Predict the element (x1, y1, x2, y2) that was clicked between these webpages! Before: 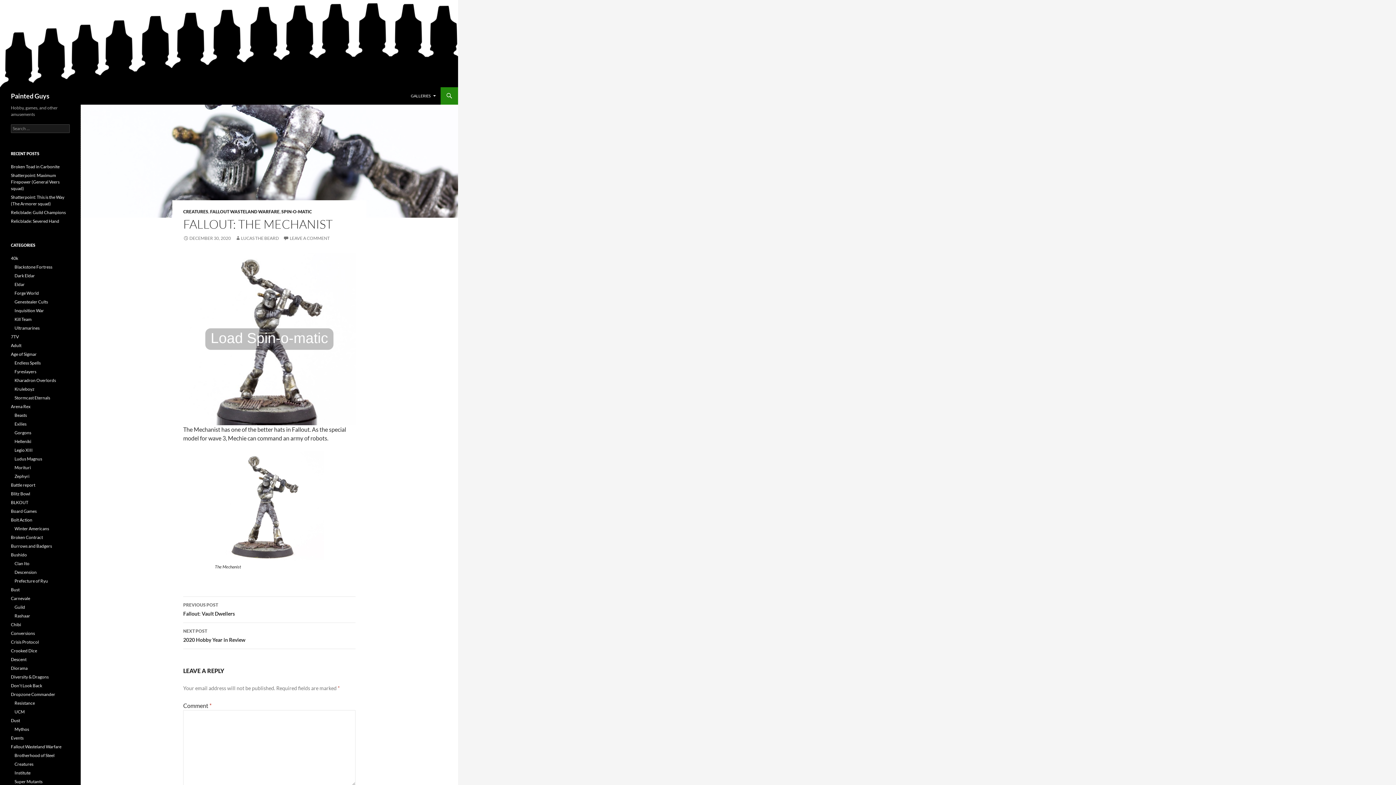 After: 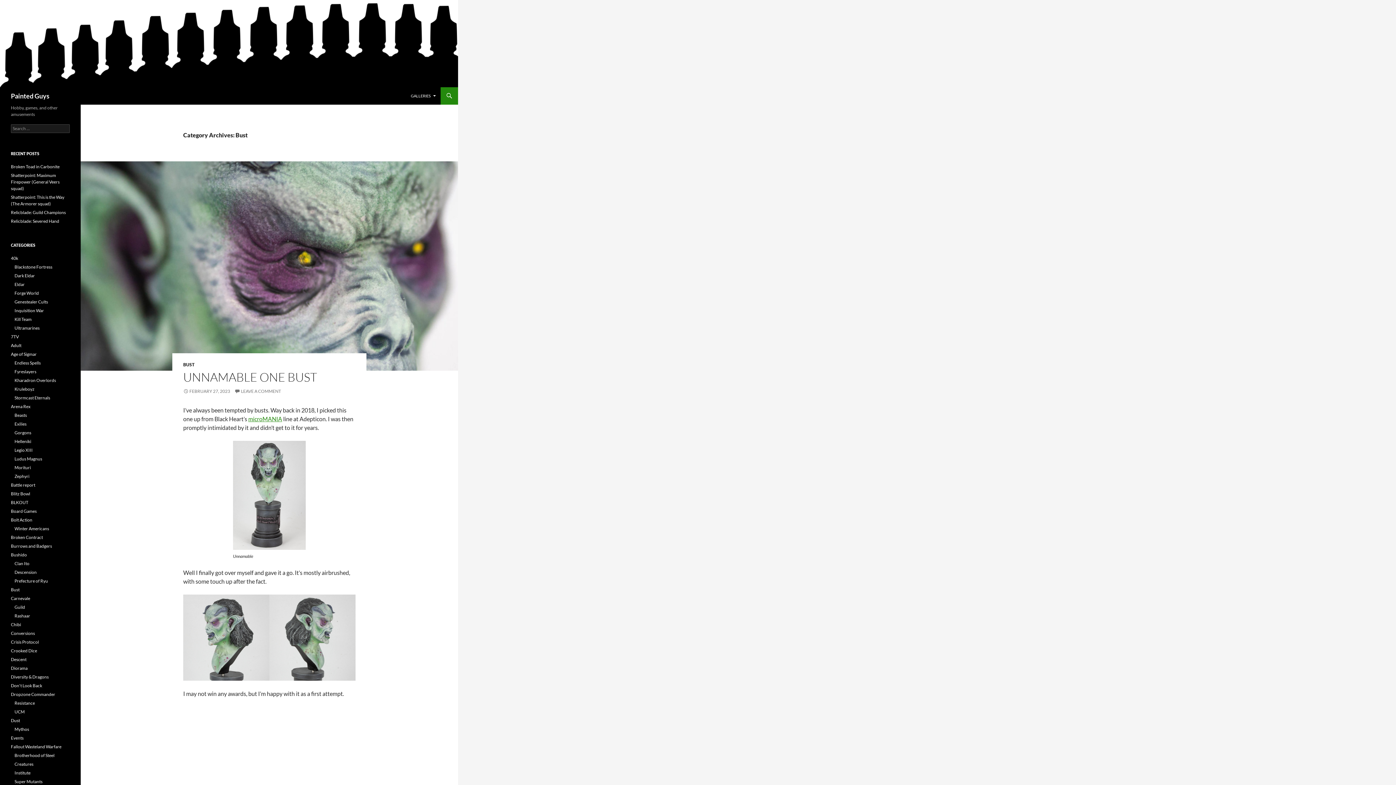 Action: bbox: (10, 587, 19, 592) label: Bust